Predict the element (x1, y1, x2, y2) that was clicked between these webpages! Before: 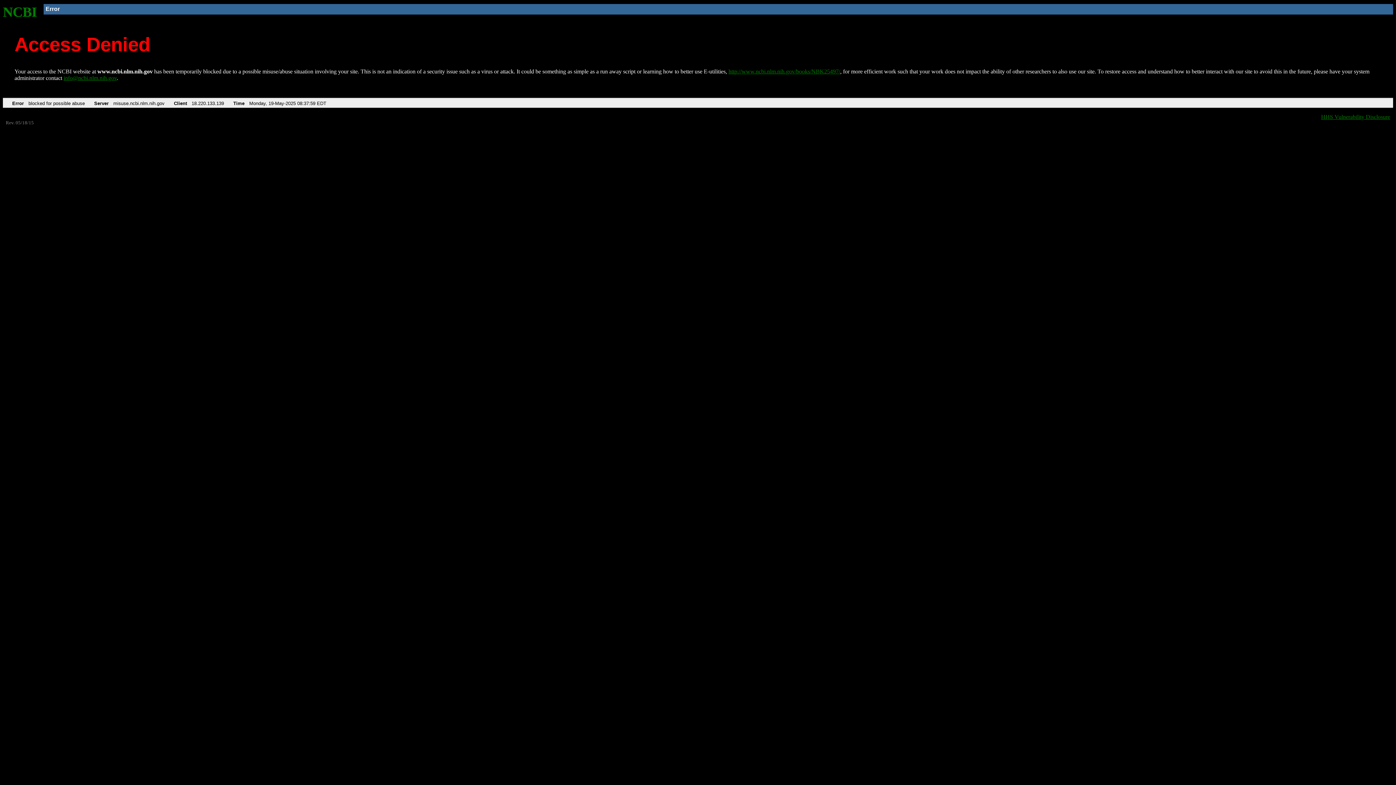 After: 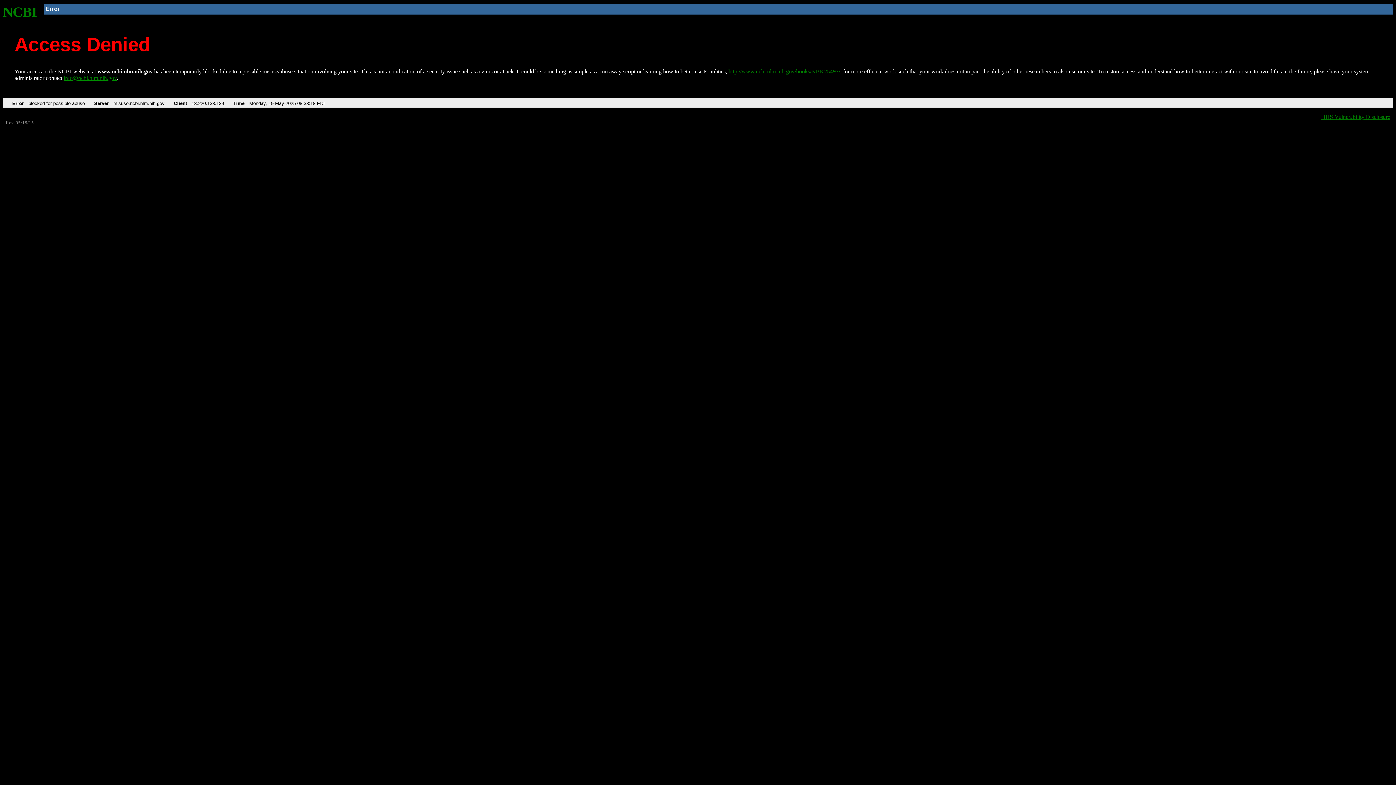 Action: bbox: (728, 68, 840, 74) label: http://www.ncbi.nlm.nih.gov/books/NBK25497/